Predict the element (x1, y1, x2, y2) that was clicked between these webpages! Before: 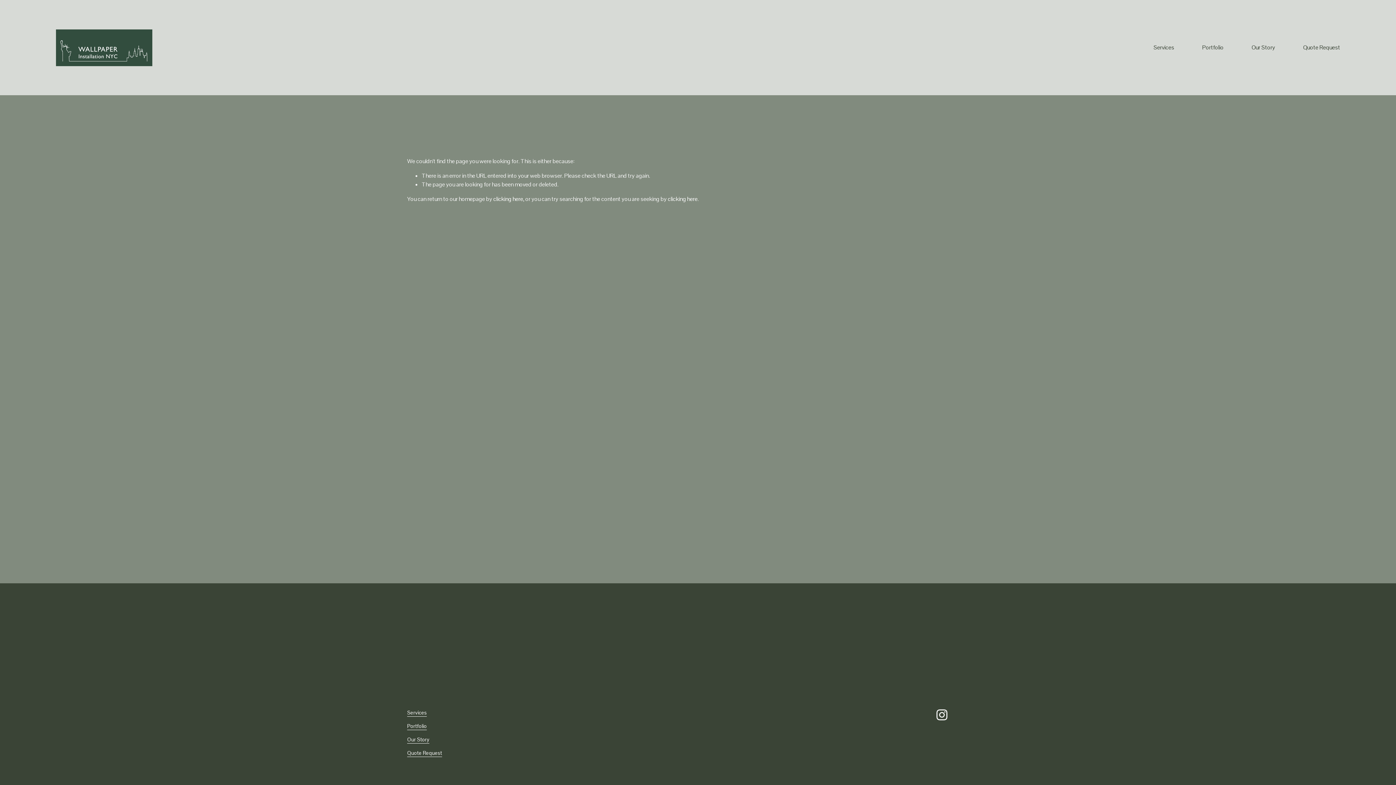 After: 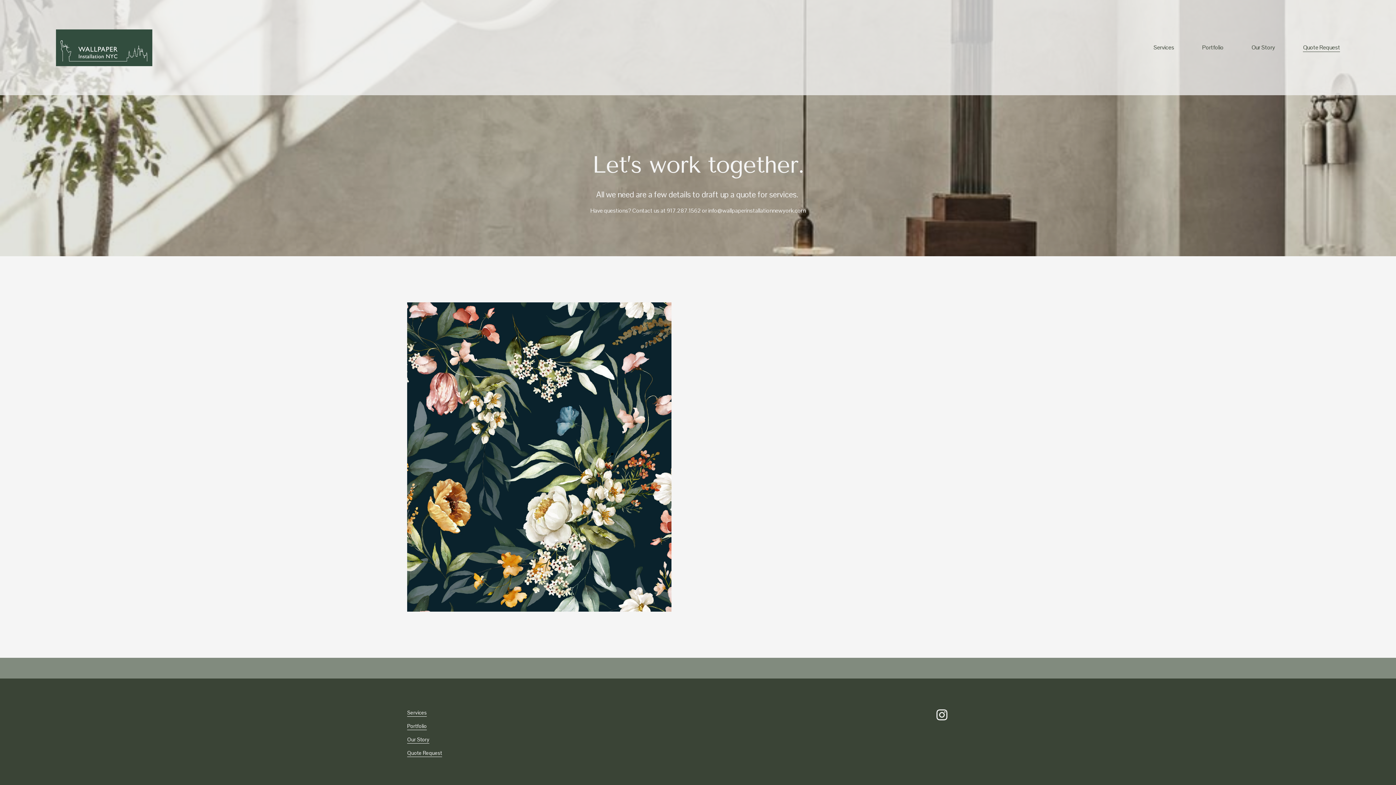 Action: bbox: (1303, 42, 1340, 52) label: Quote Request